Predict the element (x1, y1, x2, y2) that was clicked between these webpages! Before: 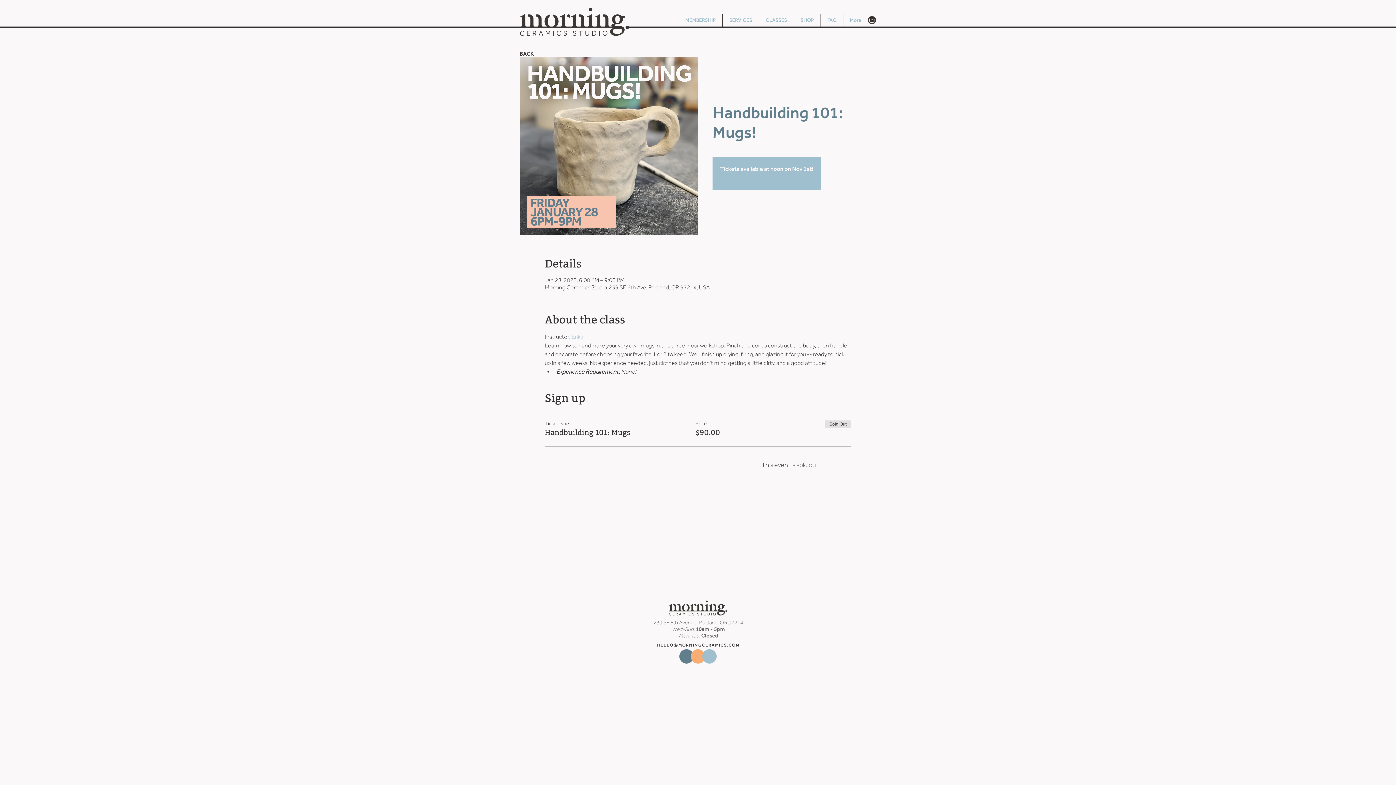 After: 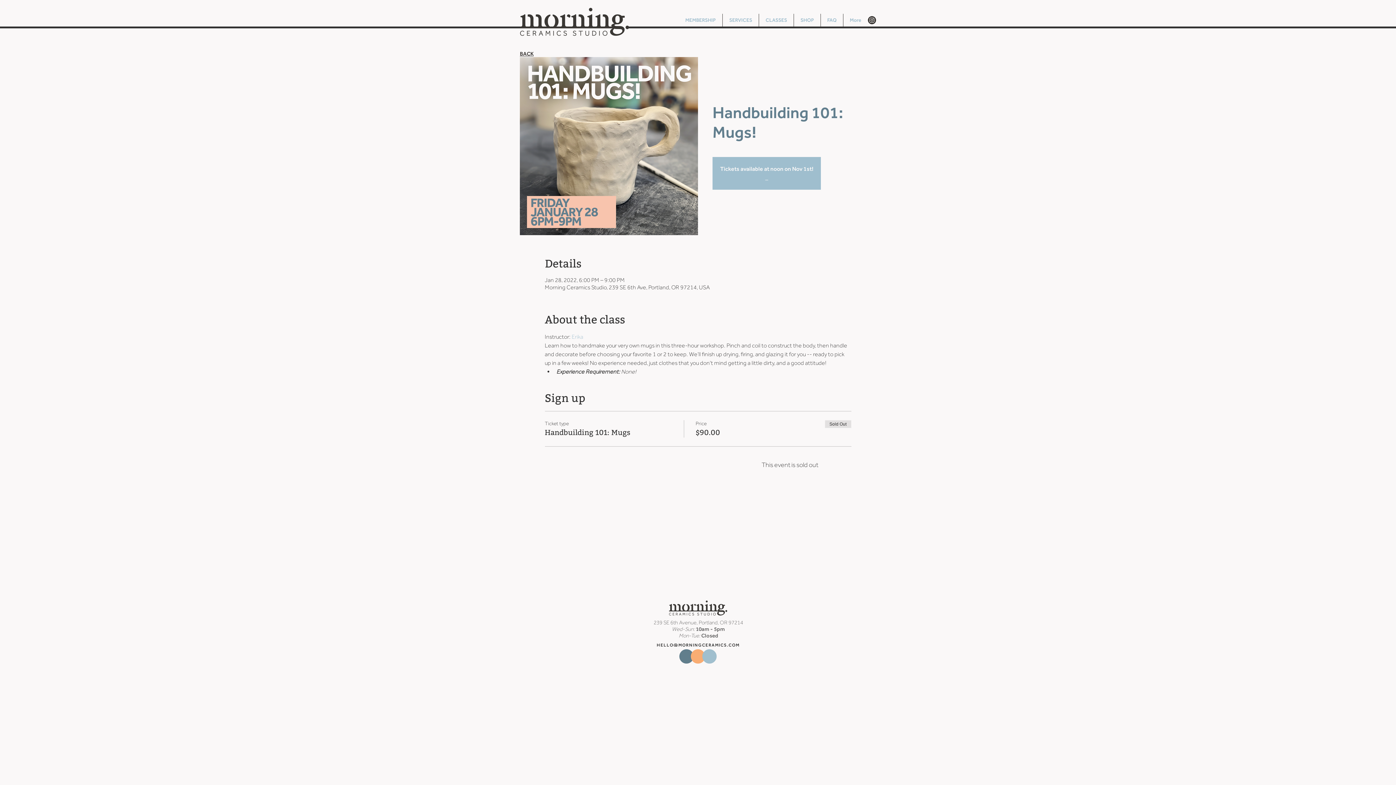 Action: bbox: (868, 16, 876, 24) label: Morning Ceramics Instagram Circle